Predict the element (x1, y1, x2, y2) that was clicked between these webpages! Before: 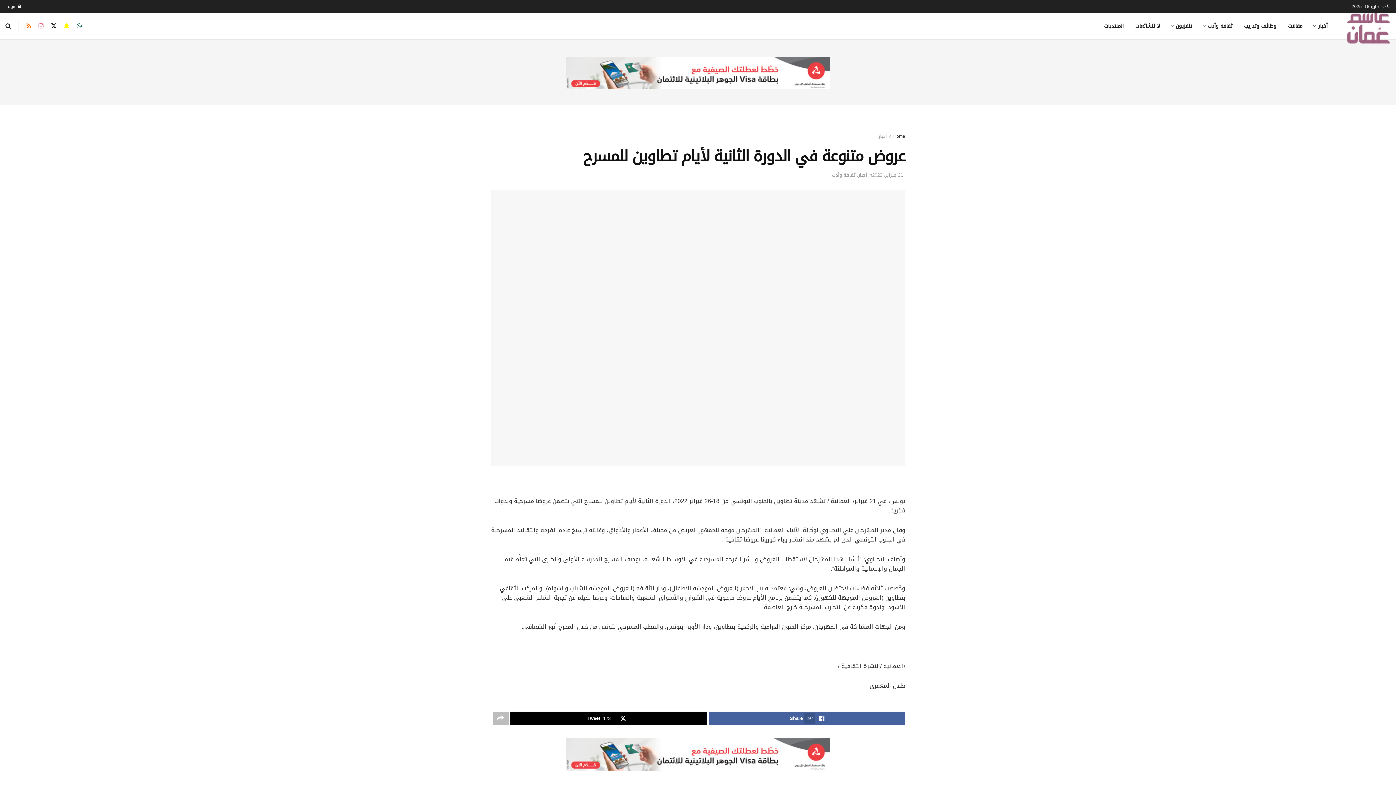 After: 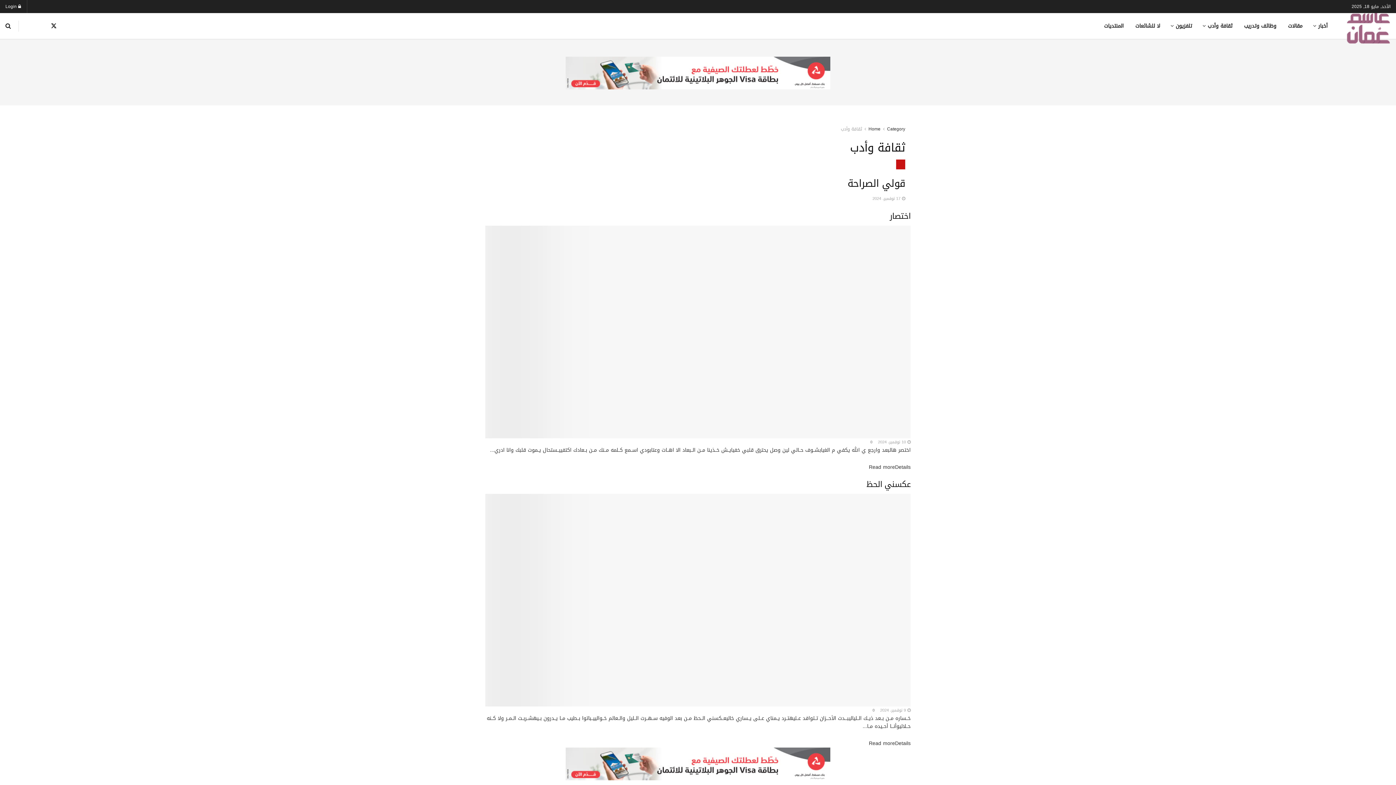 Action: bbox: (1198, 13, 1238, 38) label: ثقافة وأدب